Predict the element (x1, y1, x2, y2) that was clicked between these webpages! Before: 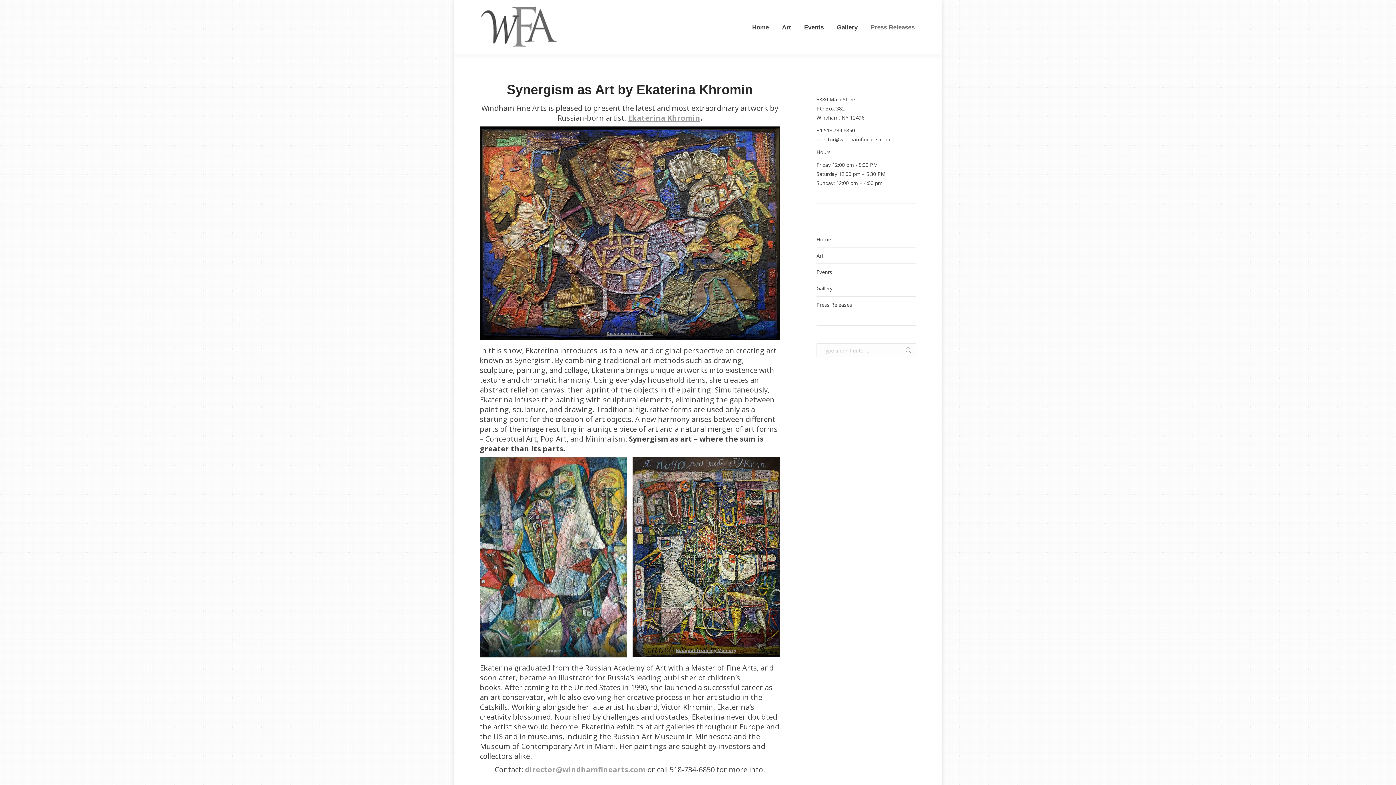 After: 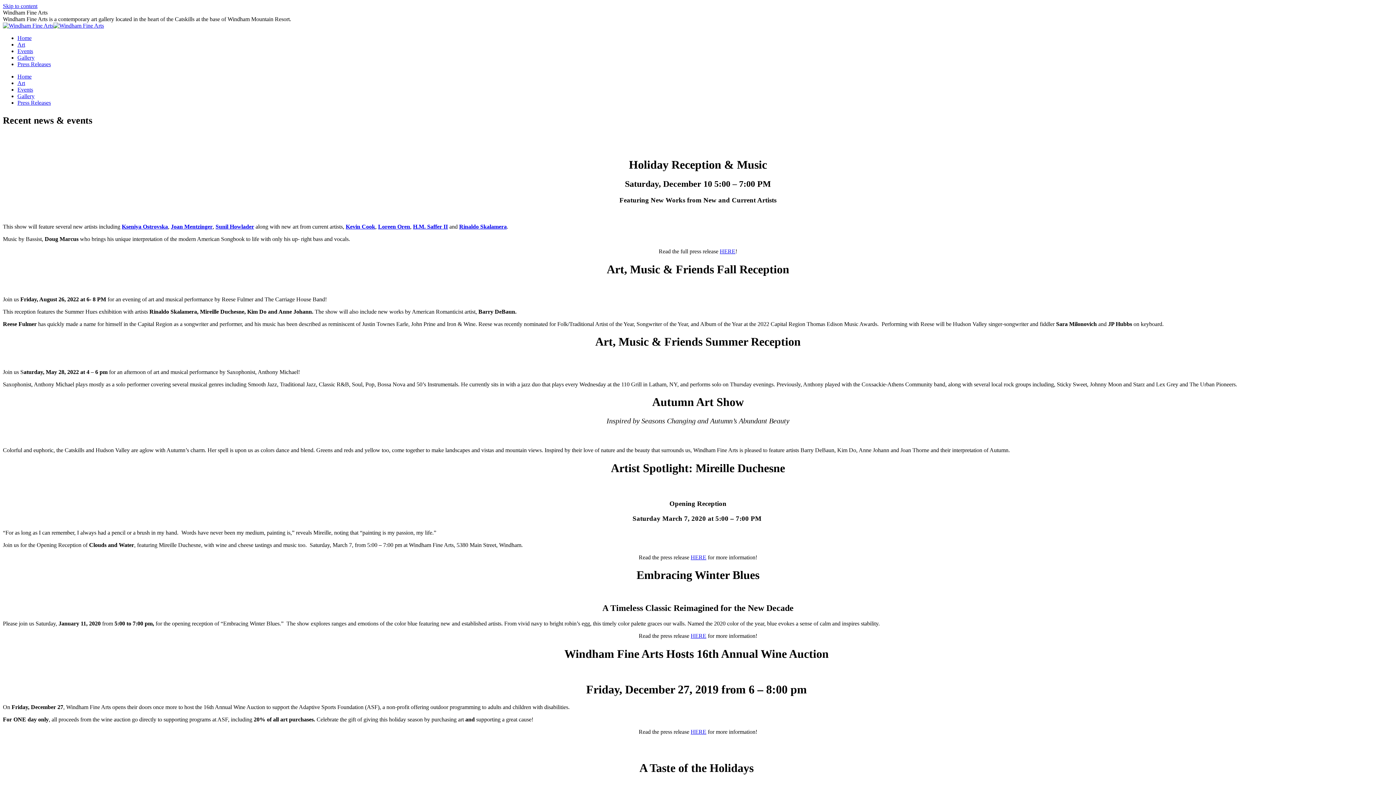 Action: bbox: (802, 6, 825, 48) label: Events